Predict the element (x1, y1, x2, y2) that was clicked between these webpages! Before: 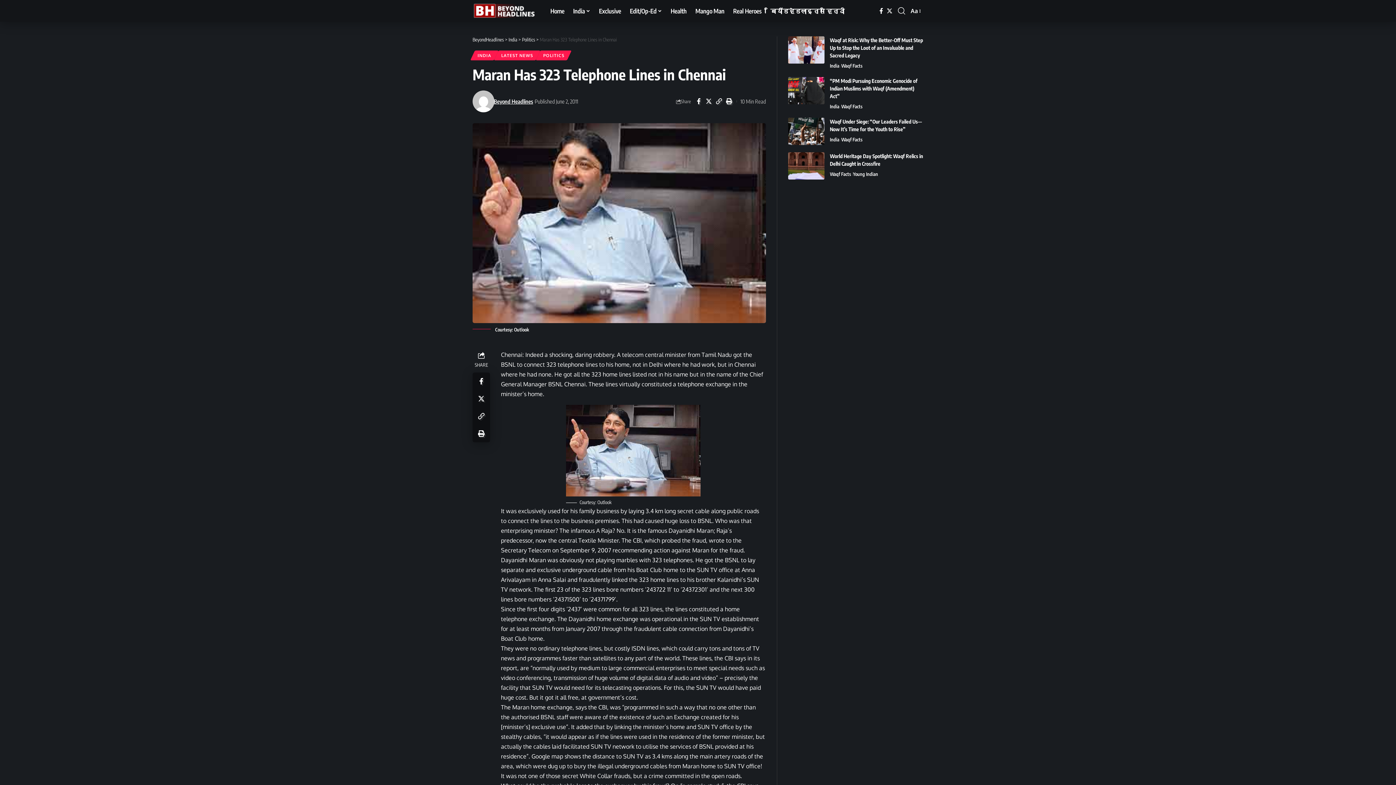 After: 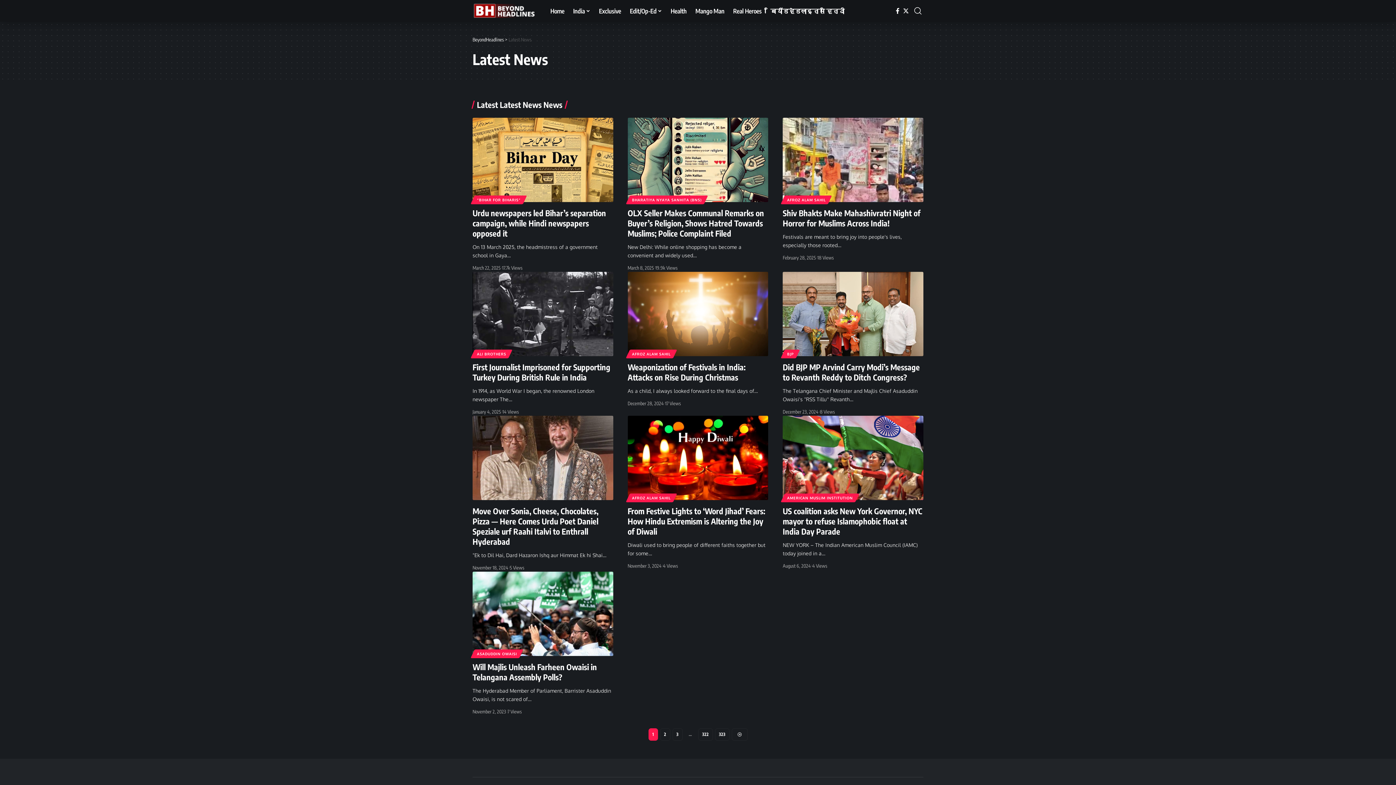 Action: label: LATEST NEWS bbox: (496, 50, 538, 60)